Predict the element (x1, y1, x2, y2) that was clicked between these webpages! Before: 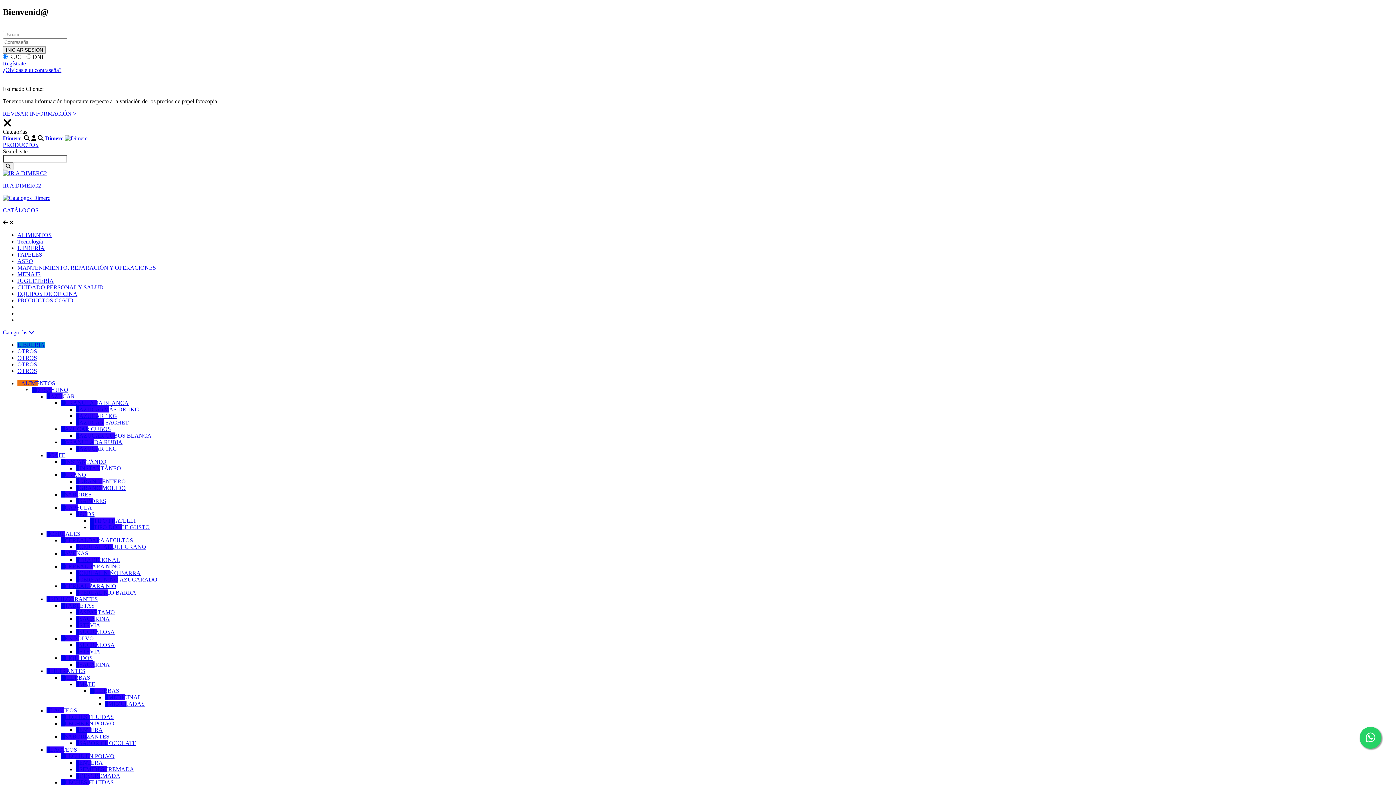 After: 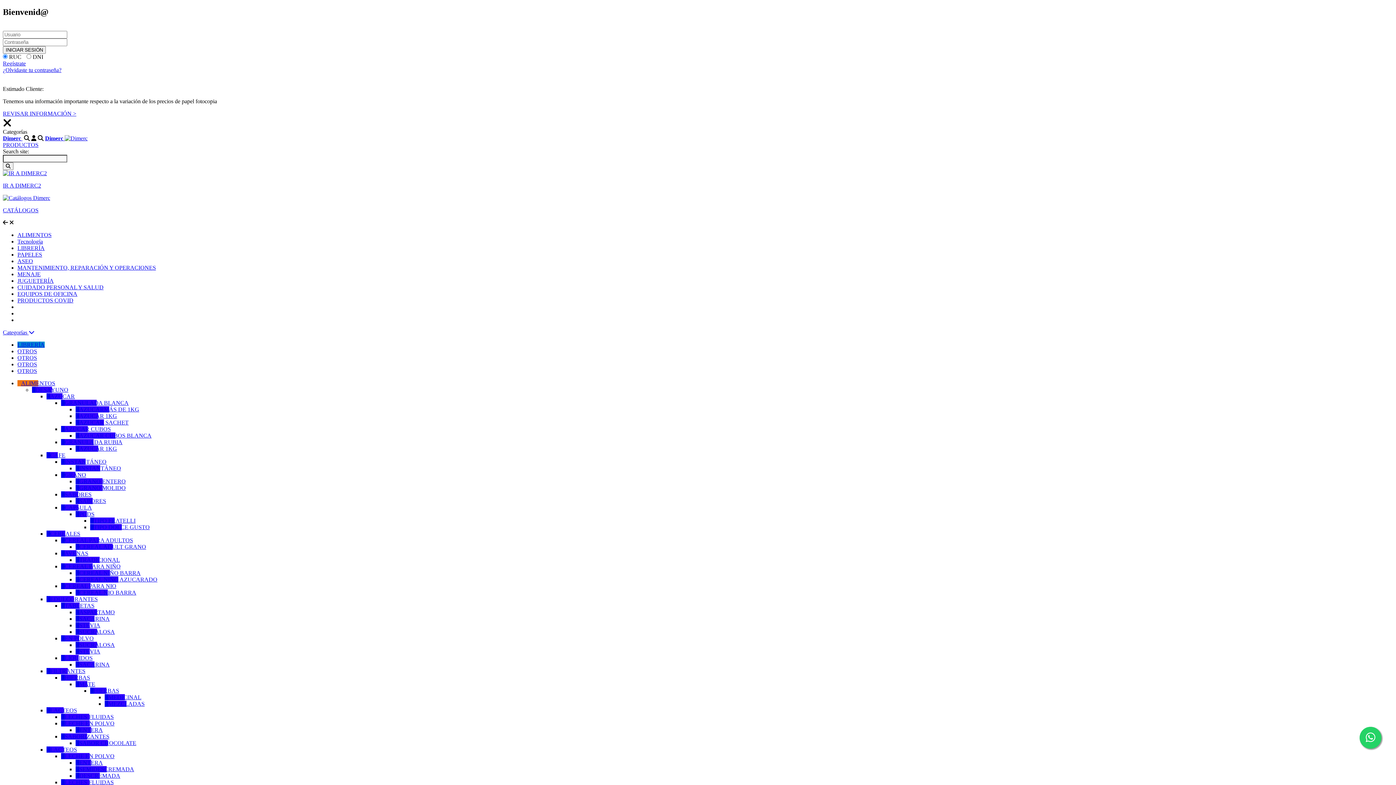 Action: bbox: (75, 740, 136, 746) label: SABOR CHOCOLATE